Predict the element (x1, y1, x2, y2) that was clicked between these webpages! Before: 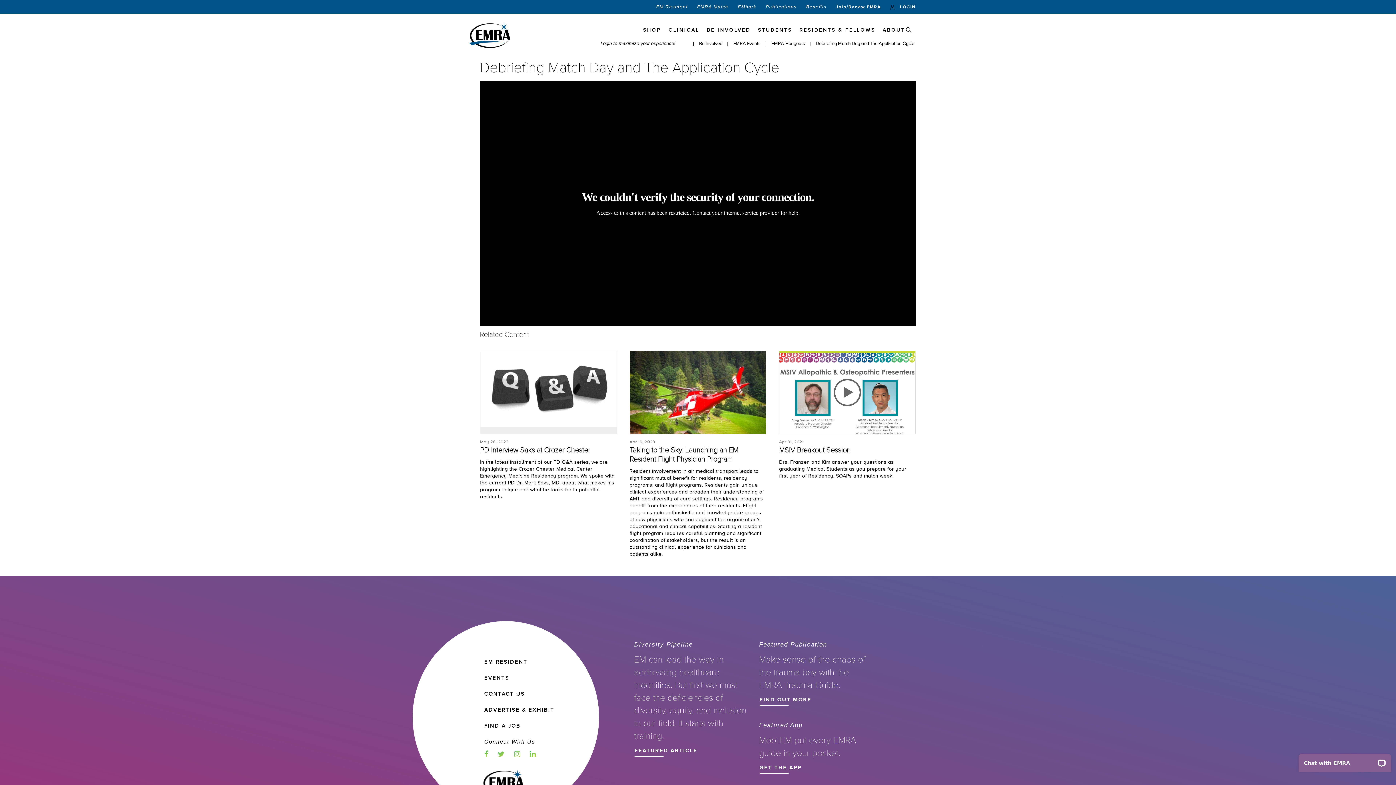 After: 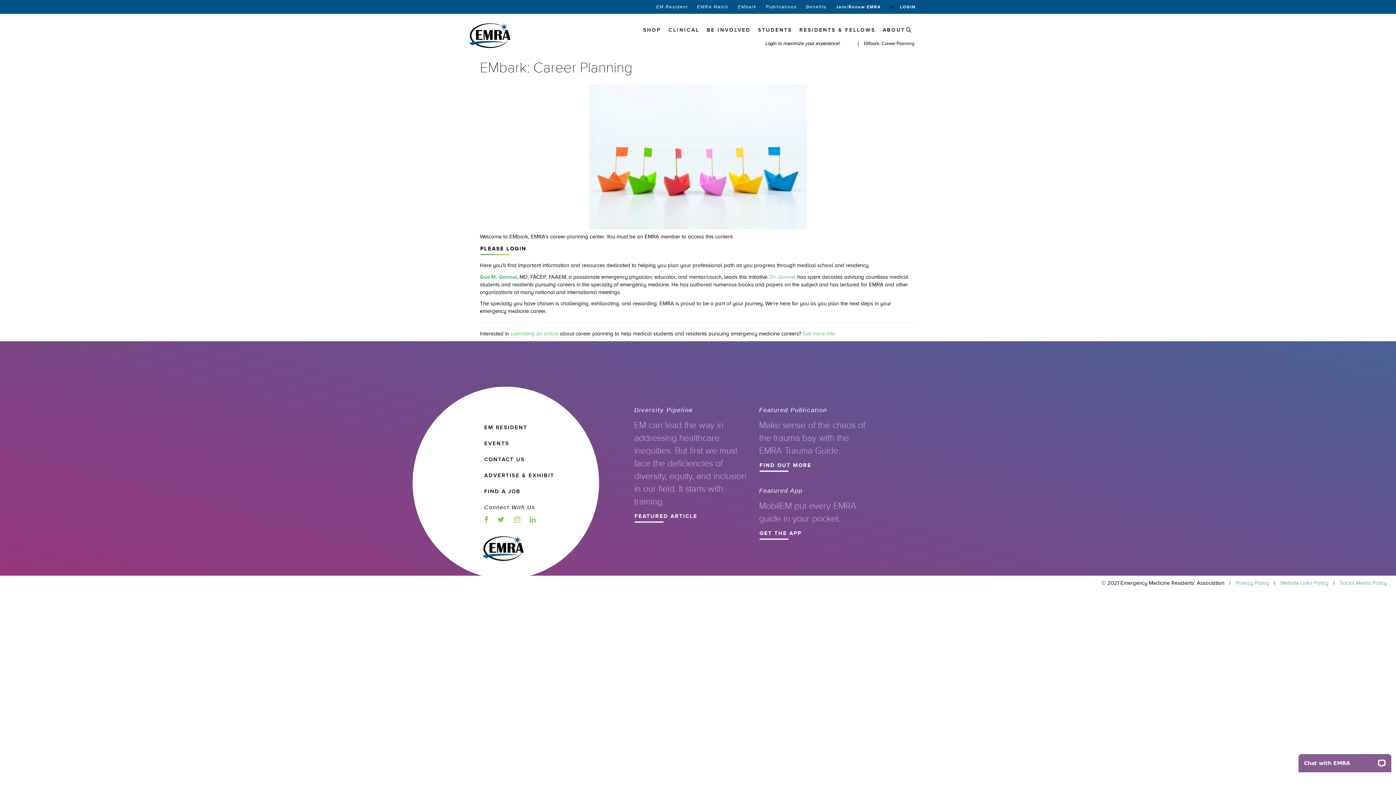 Action: label: EMbark bbox: (738, 4, 756, 9)